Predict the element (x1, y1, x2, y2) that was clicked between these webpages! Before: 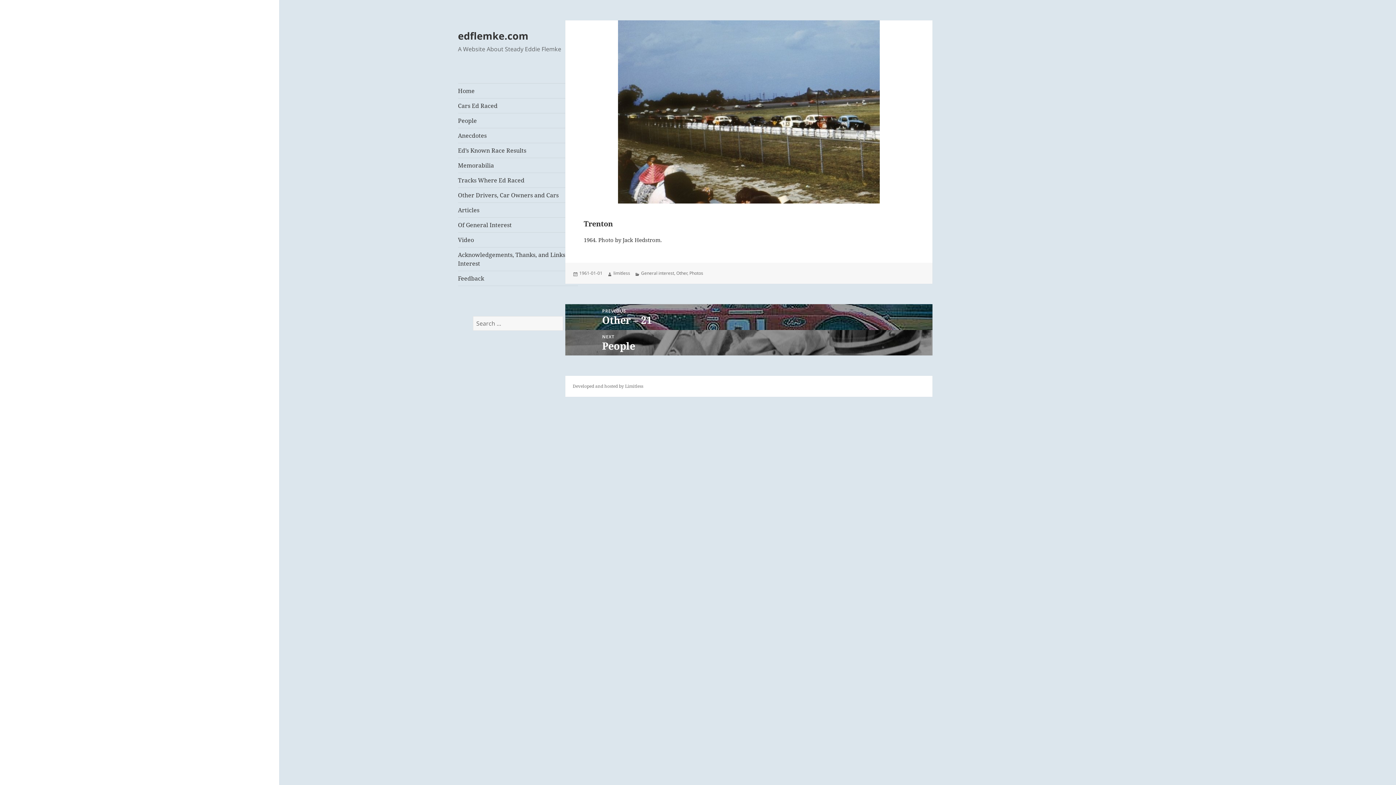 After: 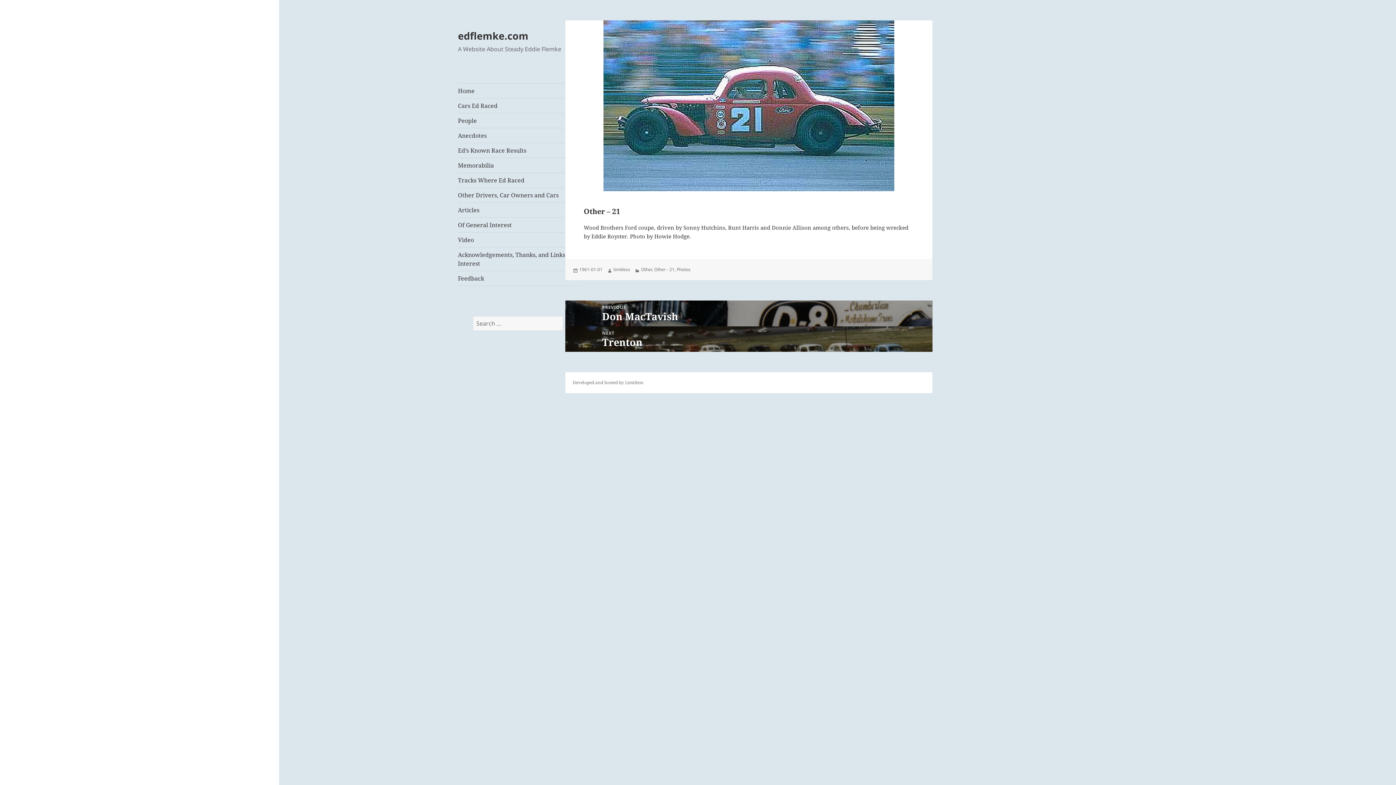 Action: label: PREVIOUS
Previous post:
Other – 21 bbox: (565, 304, 932, 330)